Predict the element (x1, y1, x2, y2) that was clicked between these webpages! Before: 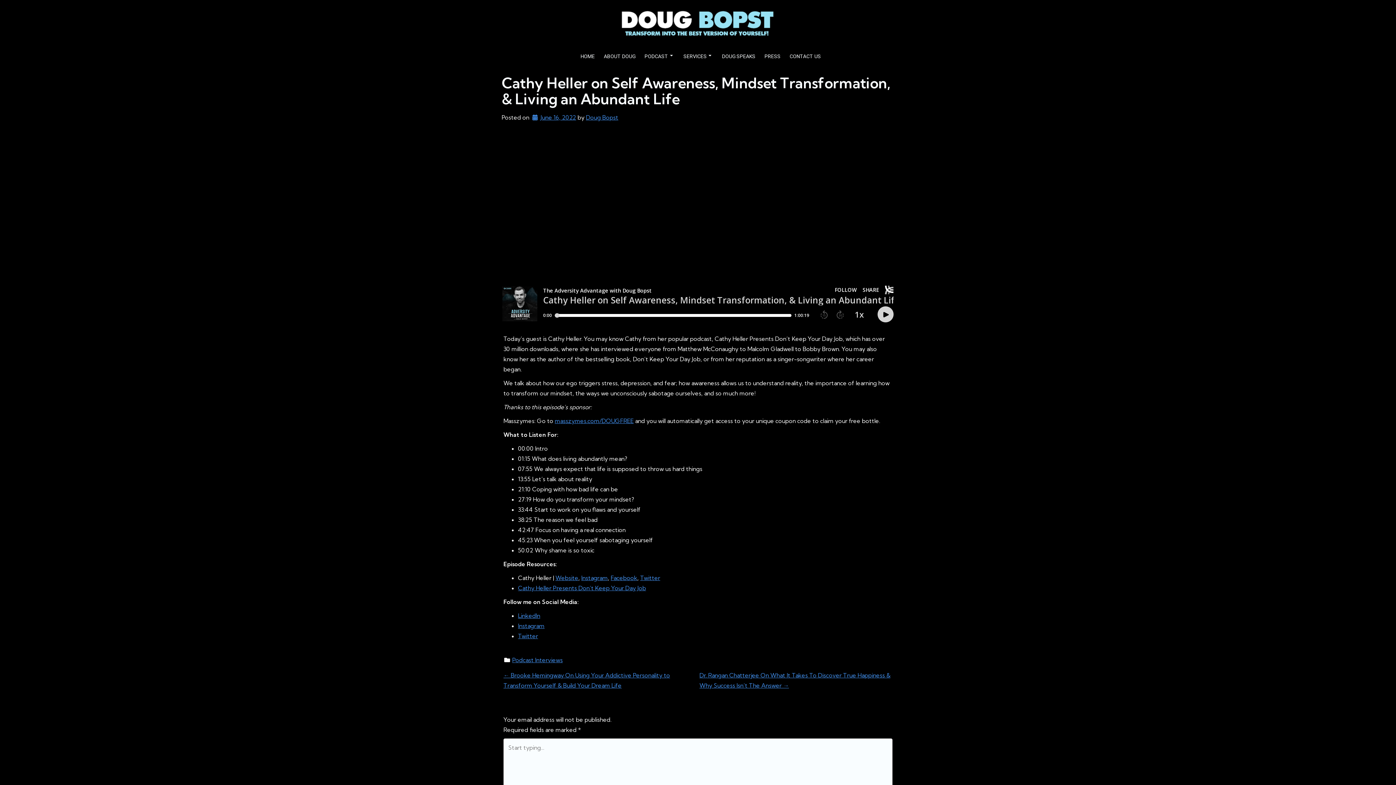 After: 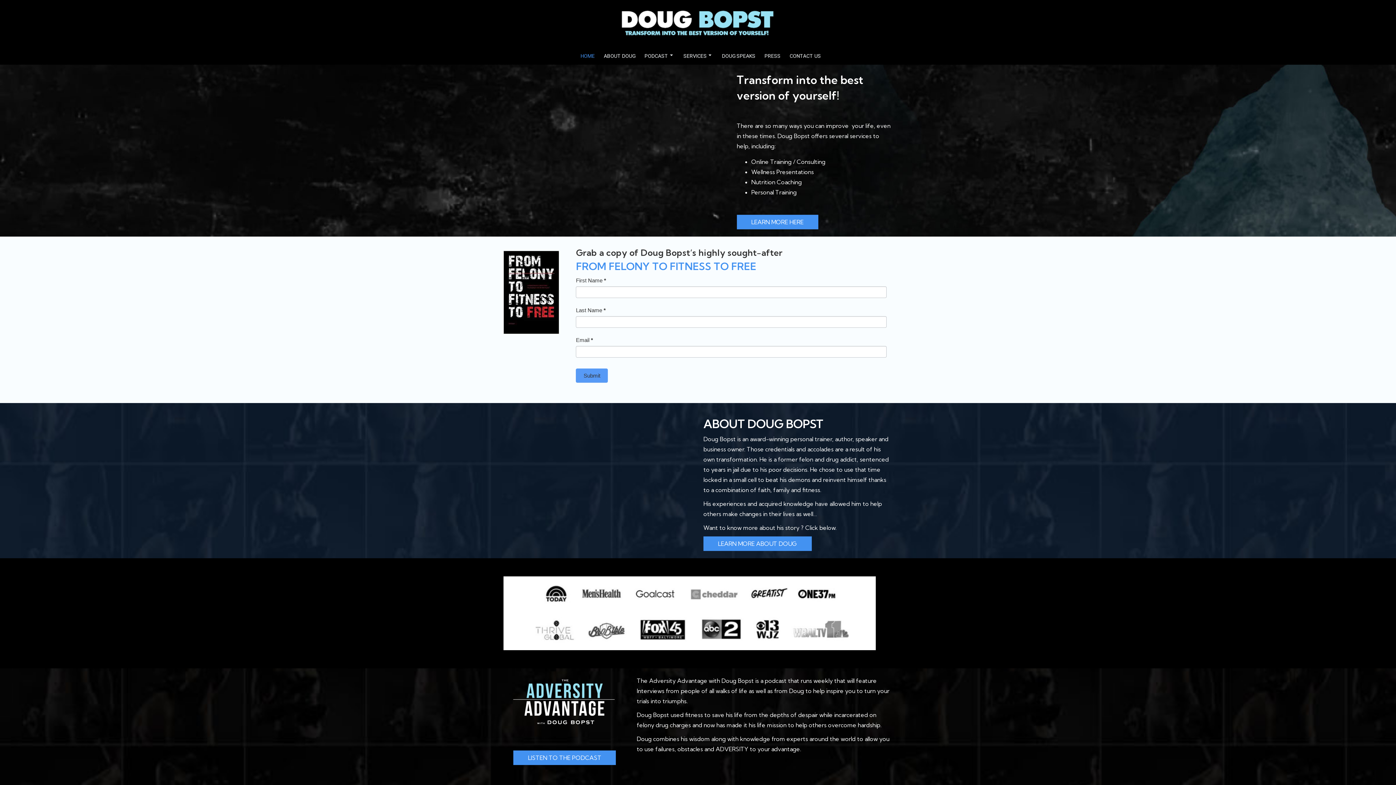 Action: label: HOME bbox: (573, 48, 602, 65)